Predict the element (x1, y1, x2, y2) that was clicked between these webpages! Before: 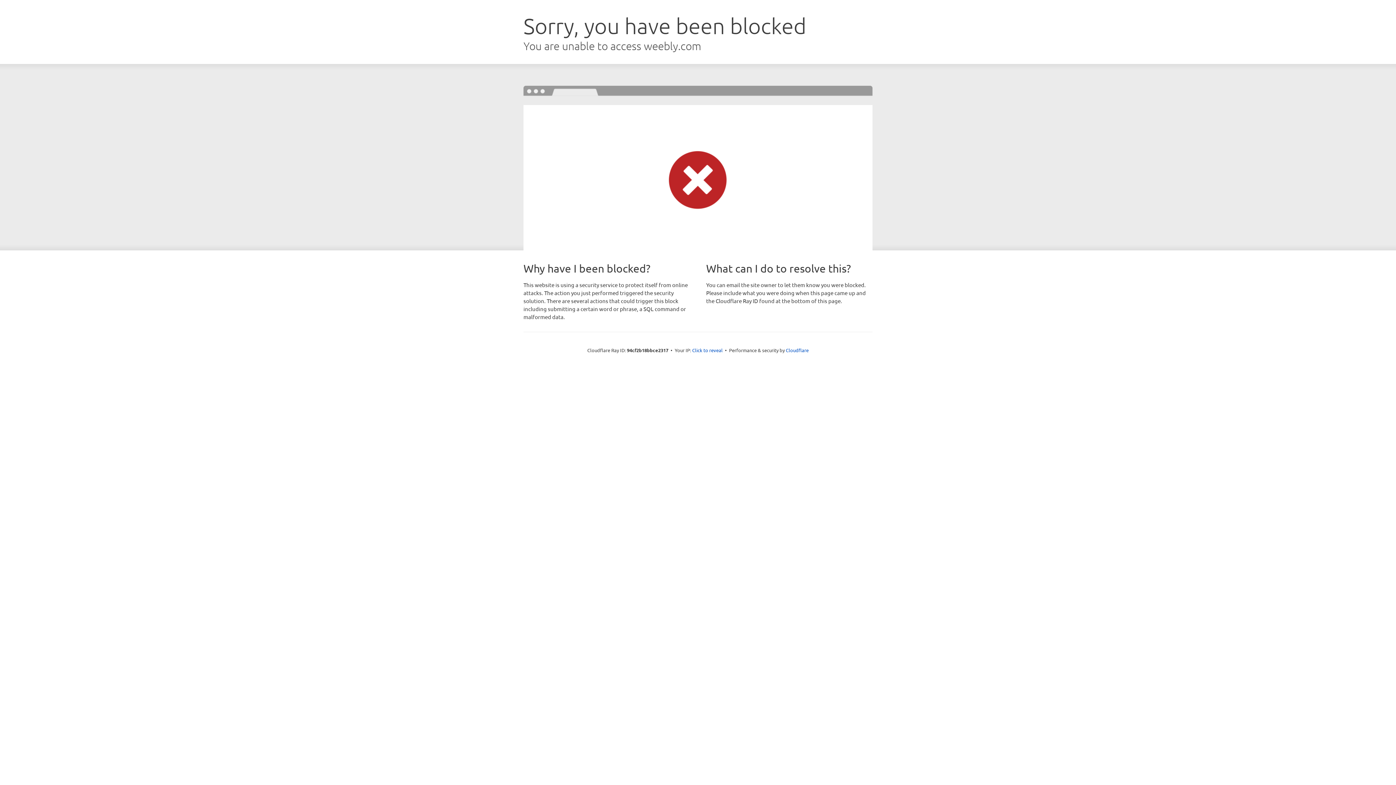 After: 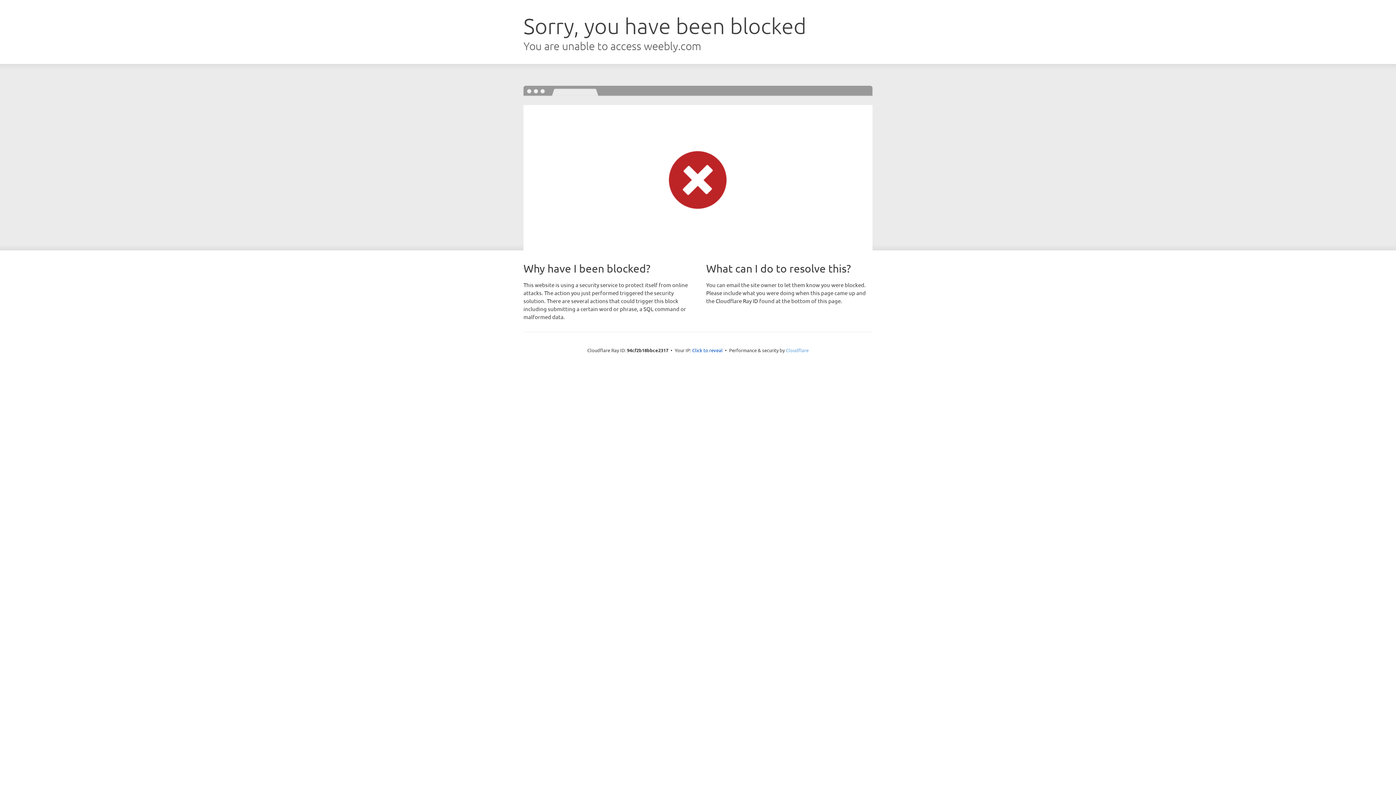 Action: label: Cloudflare bbox: (786, 347, 808, 353)